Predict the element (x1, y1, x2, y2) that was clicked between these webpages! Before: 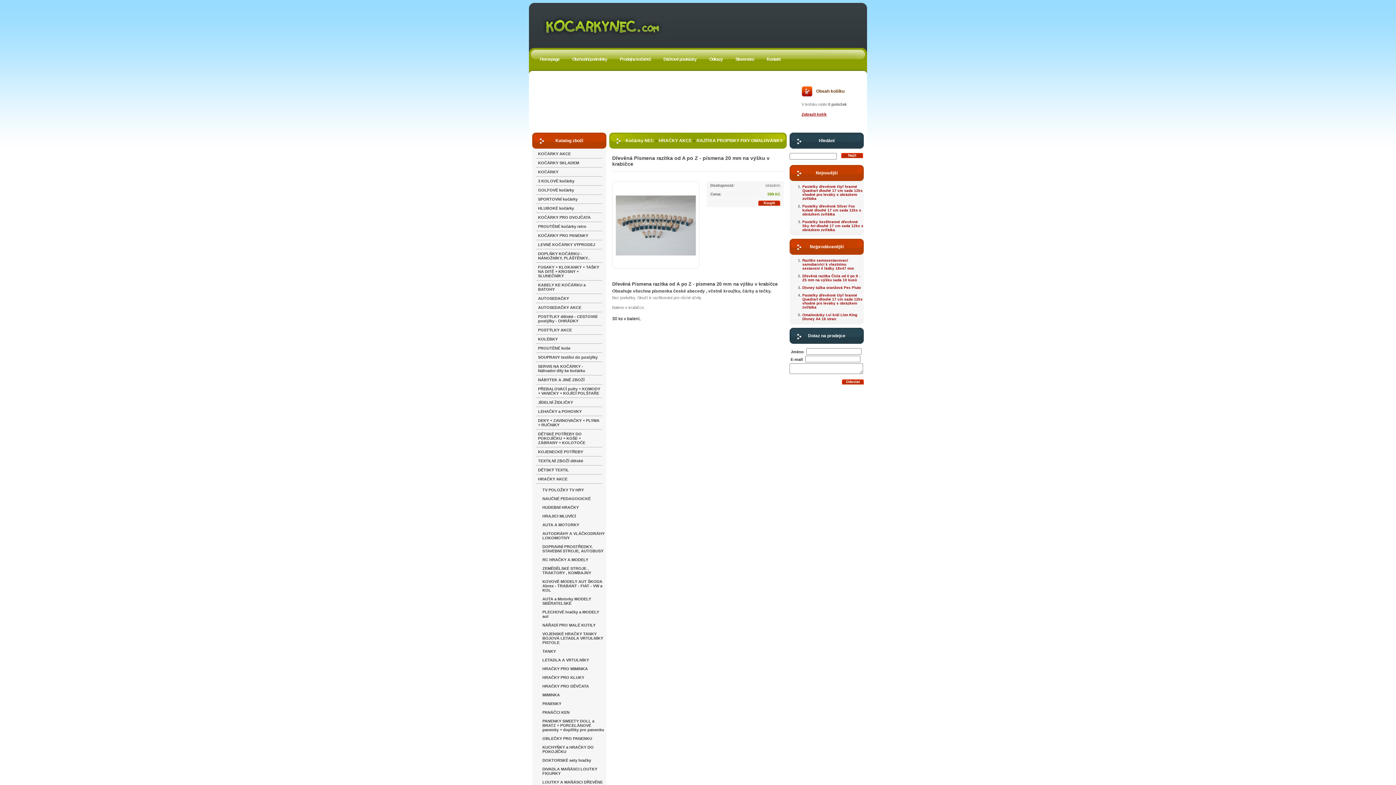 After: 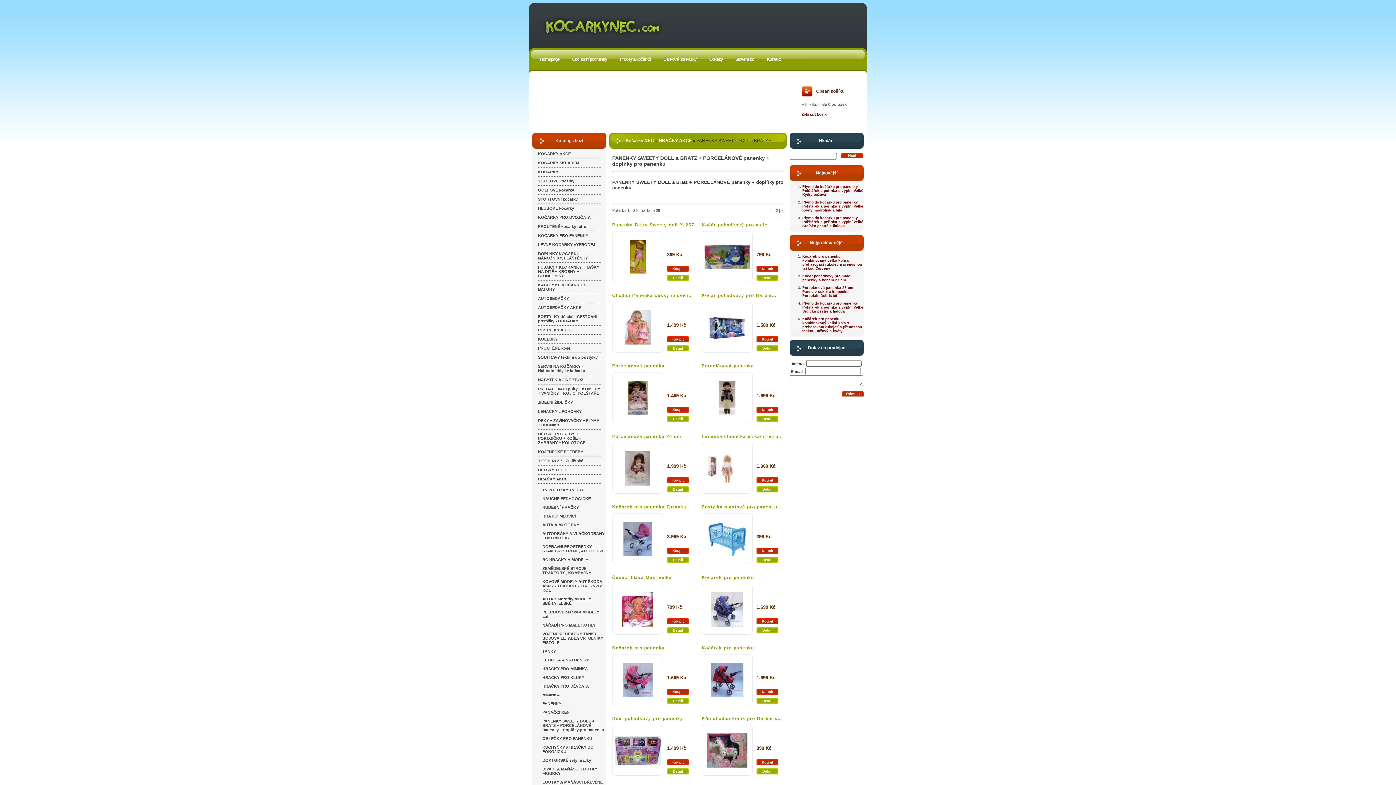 Action: bbox: (541, 717, 606, 734) label: PANENKY SWEETY DOLL a BRATZ + PORCELÁNOVÉ panenky + doplňky pro panenku